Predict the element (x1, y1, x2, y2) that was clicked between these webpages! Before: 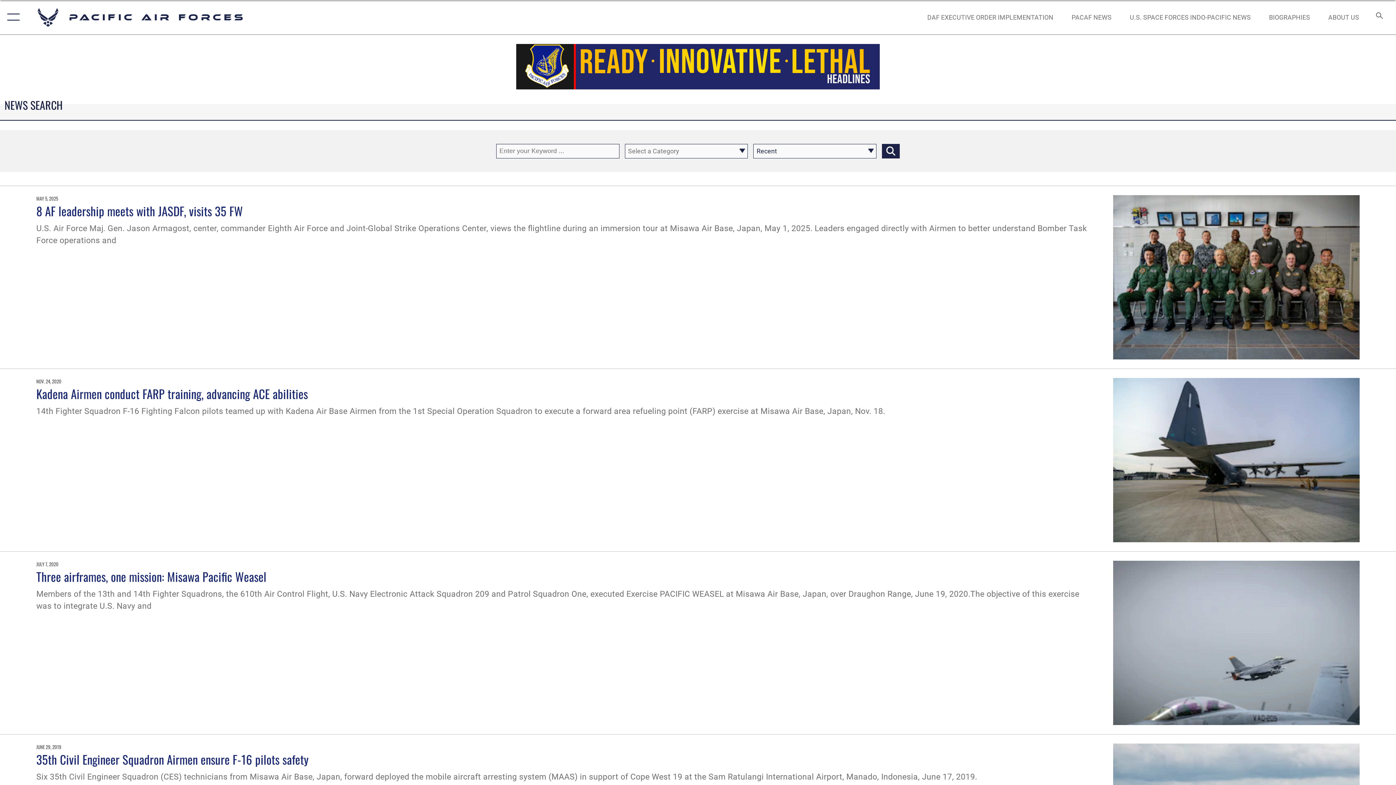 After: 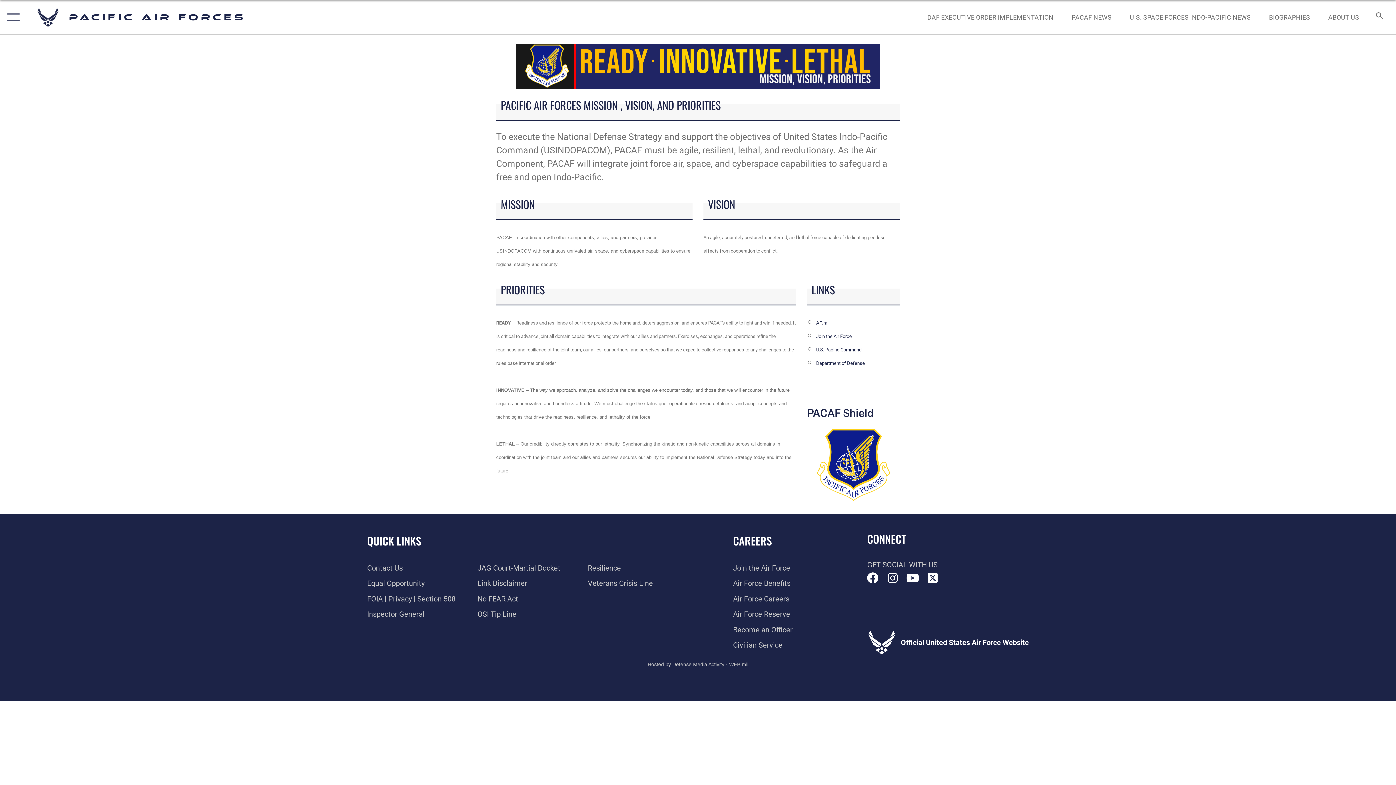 Action: label: ABOUT US bbox: (1321, 5, 1366, 28)